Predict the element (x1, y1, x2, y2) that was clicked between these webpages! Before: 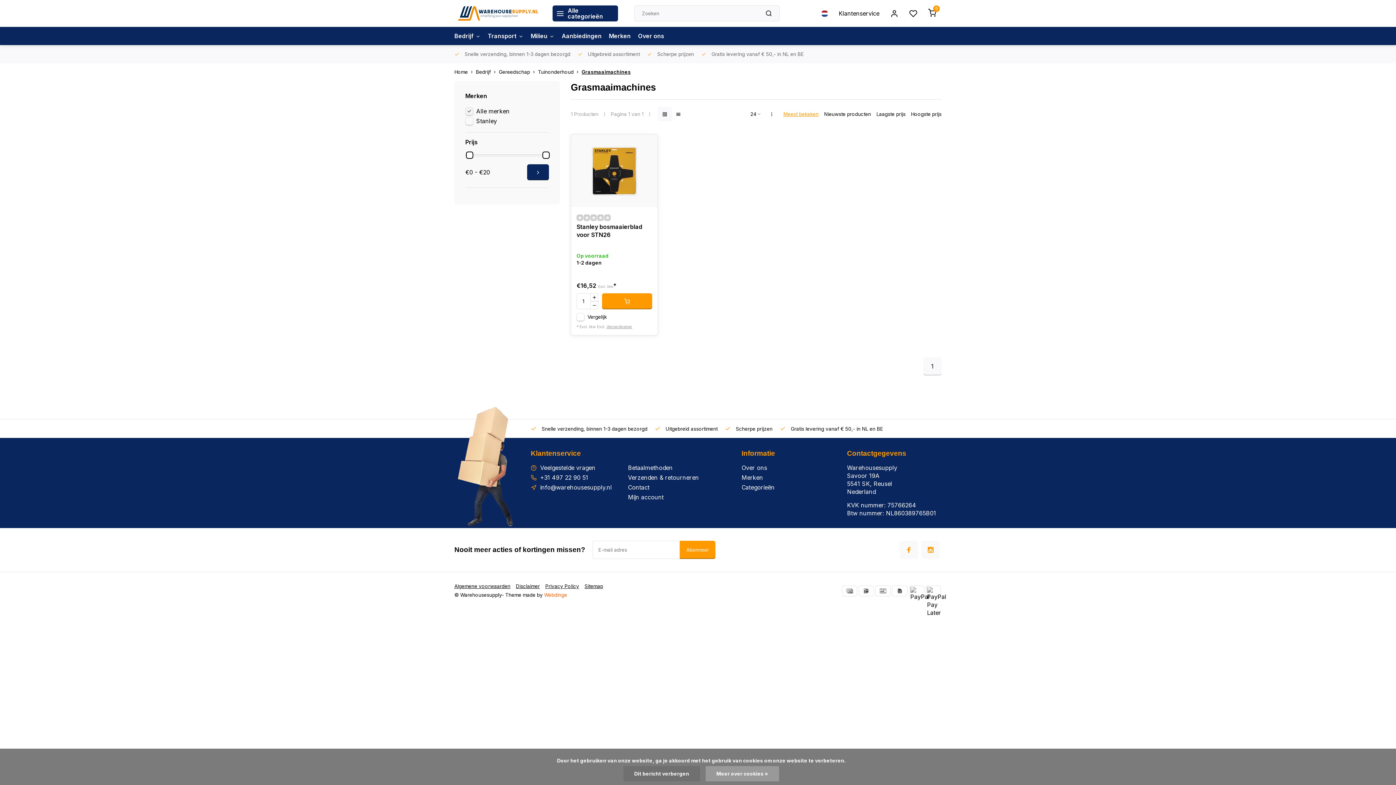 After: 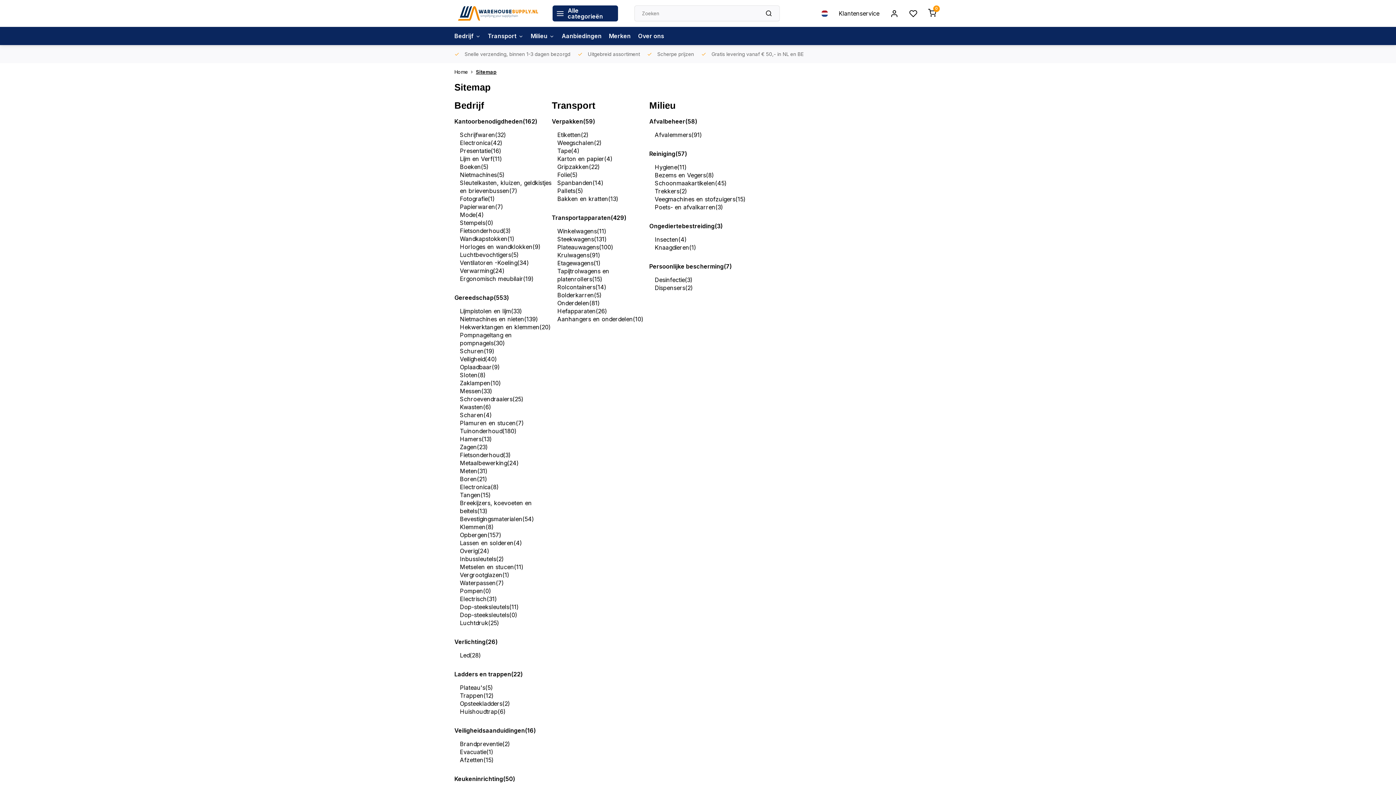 Action: label: Sitemap bbox: (584, 583, 608, 589)